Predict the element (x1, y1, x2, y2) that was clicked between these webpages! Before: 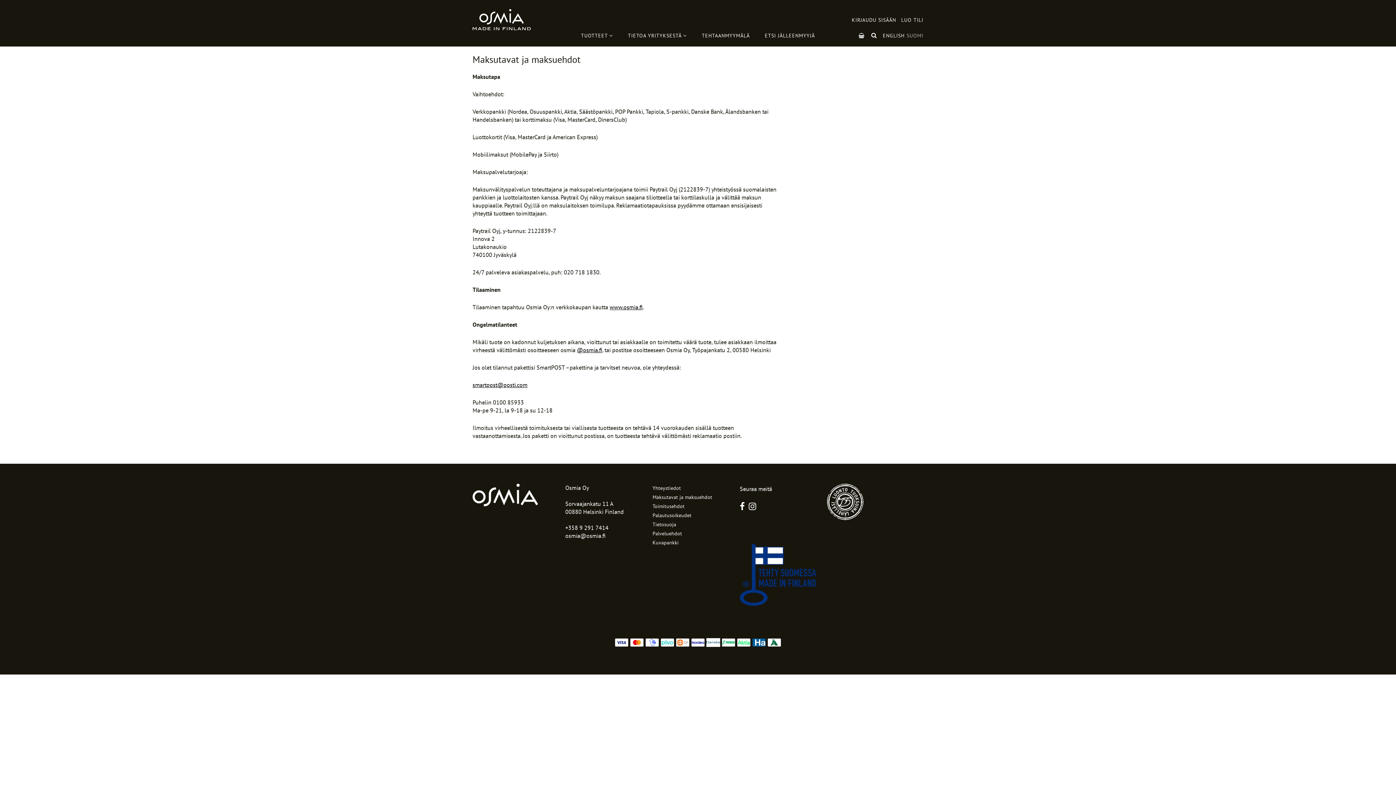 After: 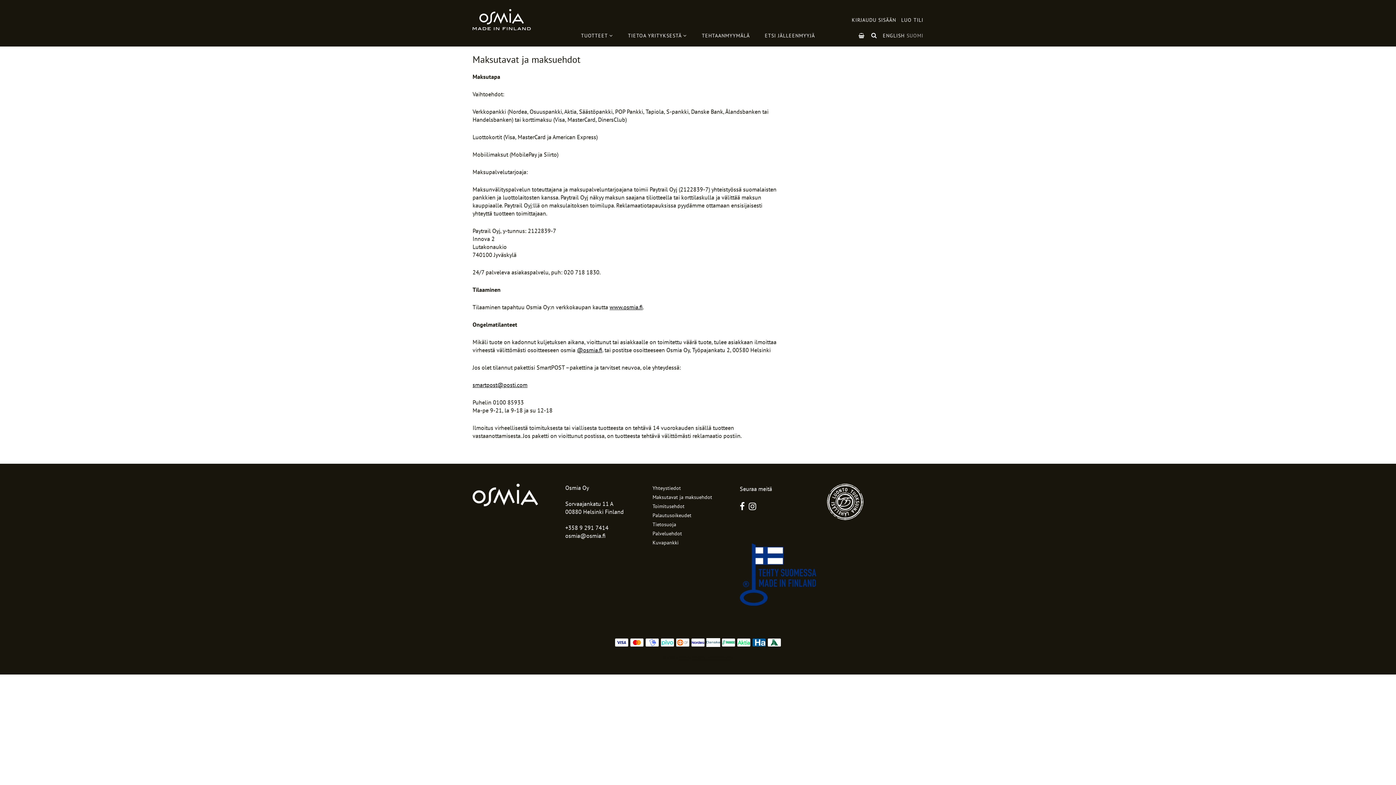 Action: label: smartpost@posti.com bbox: (472, 381, 527, 388)